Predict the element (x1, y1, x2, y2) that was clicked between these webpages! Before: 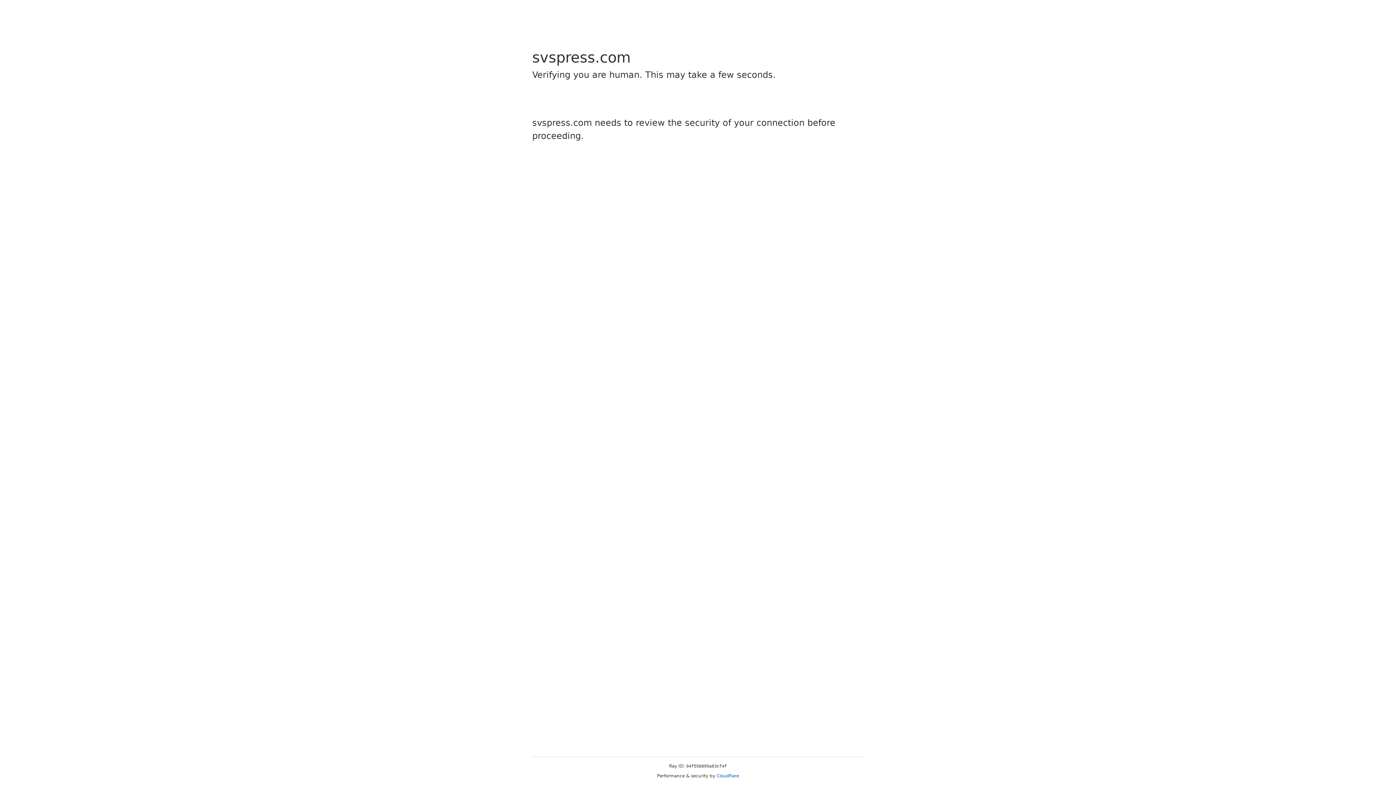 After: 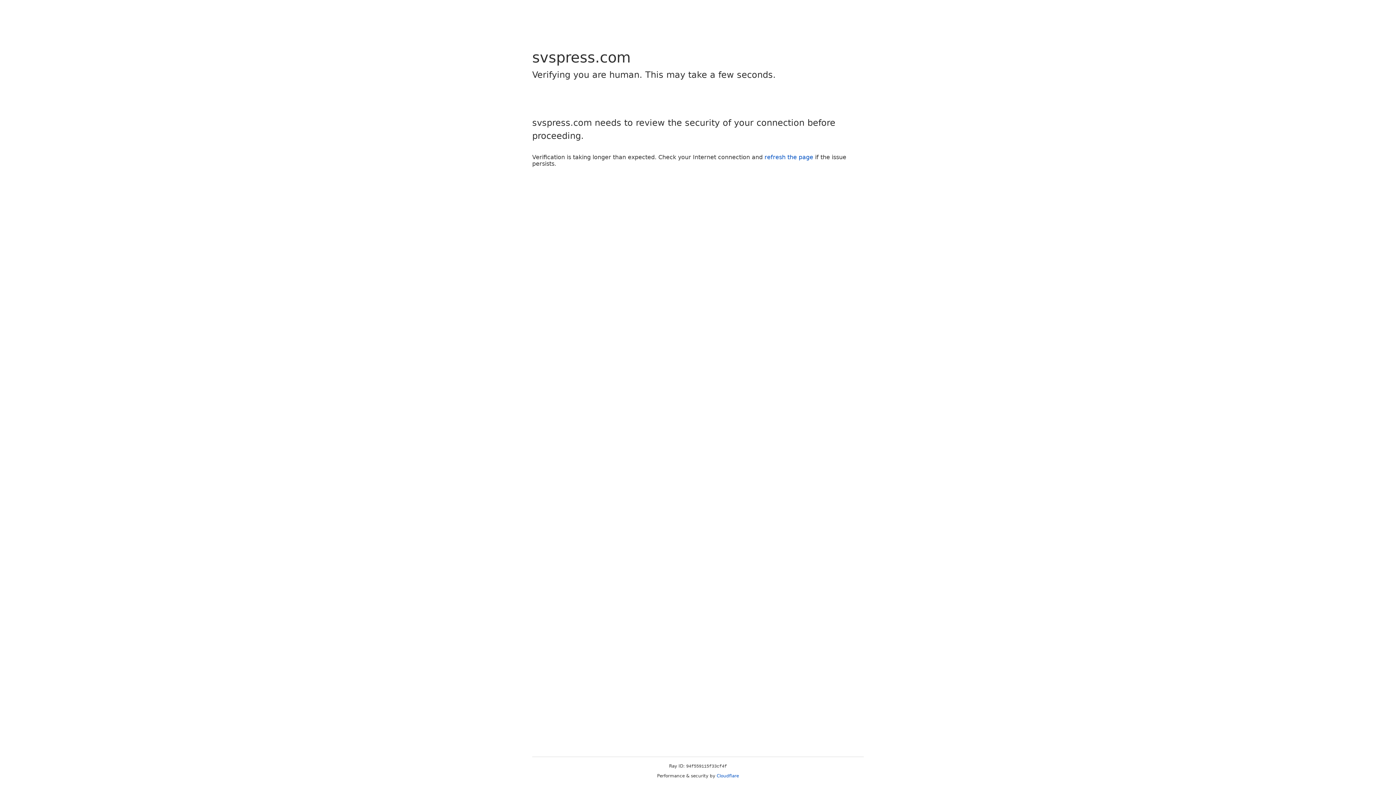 Action: bbox: (716, 773, 739, 778) label: Cloudflare